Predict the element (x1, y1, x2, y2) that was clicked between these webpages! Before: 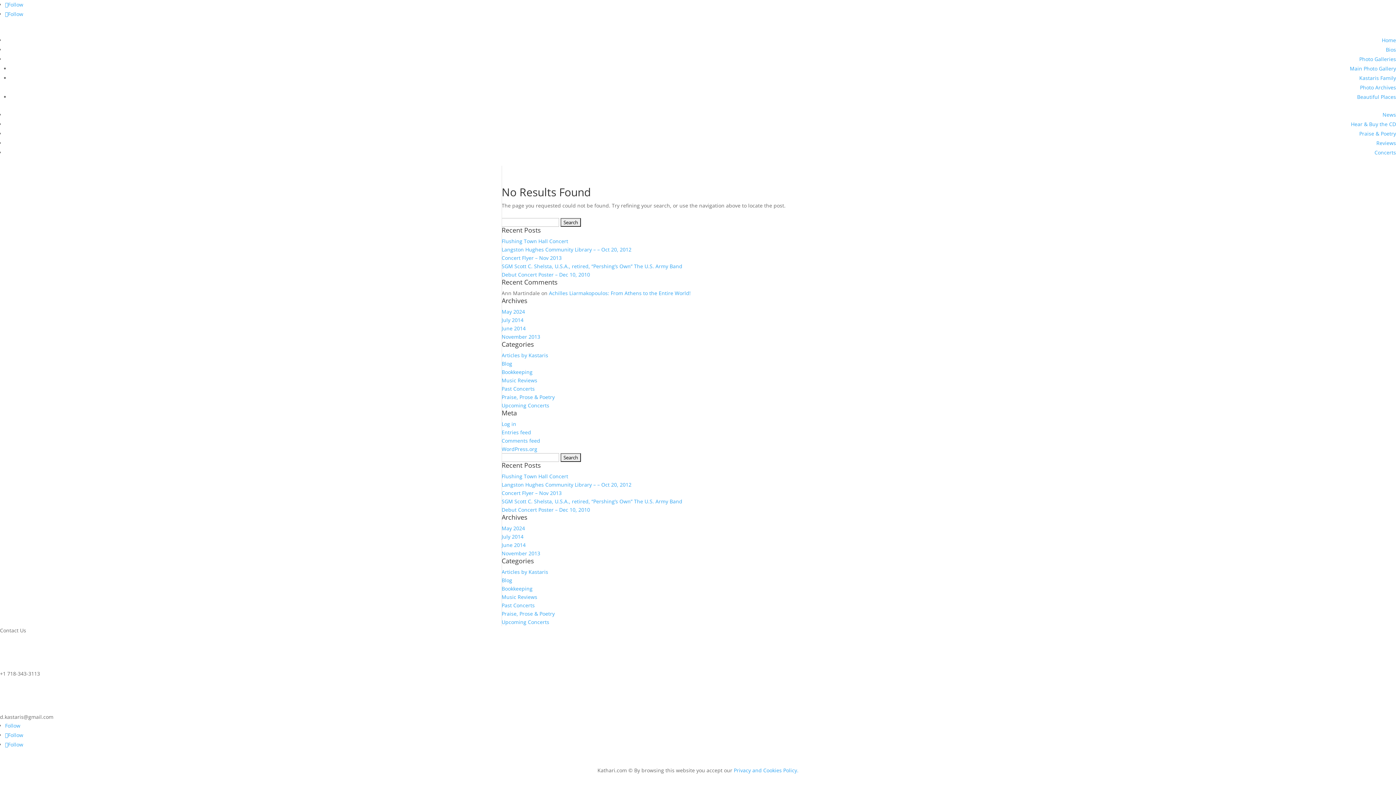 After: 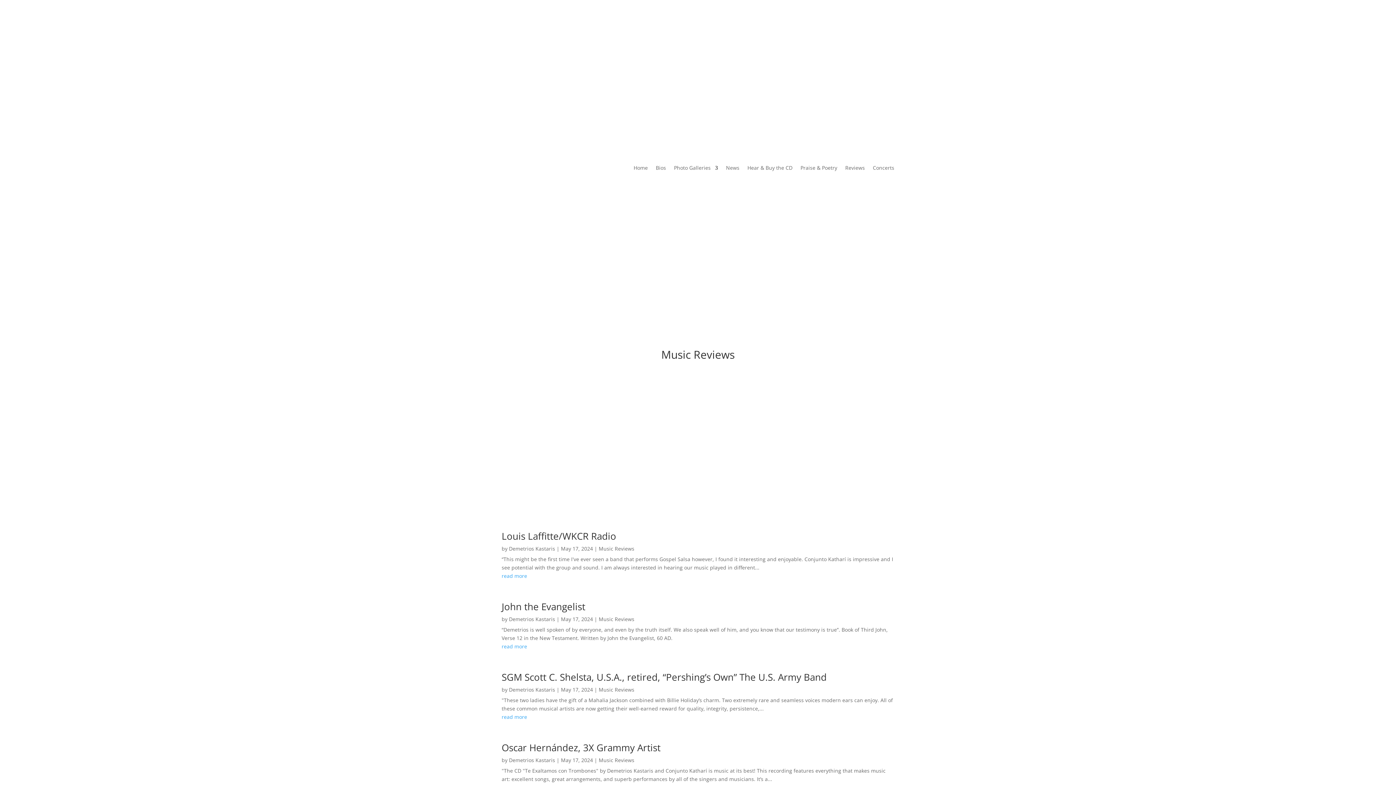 Action: label: Reviews bbox: (1376, 139, 1396, 146)